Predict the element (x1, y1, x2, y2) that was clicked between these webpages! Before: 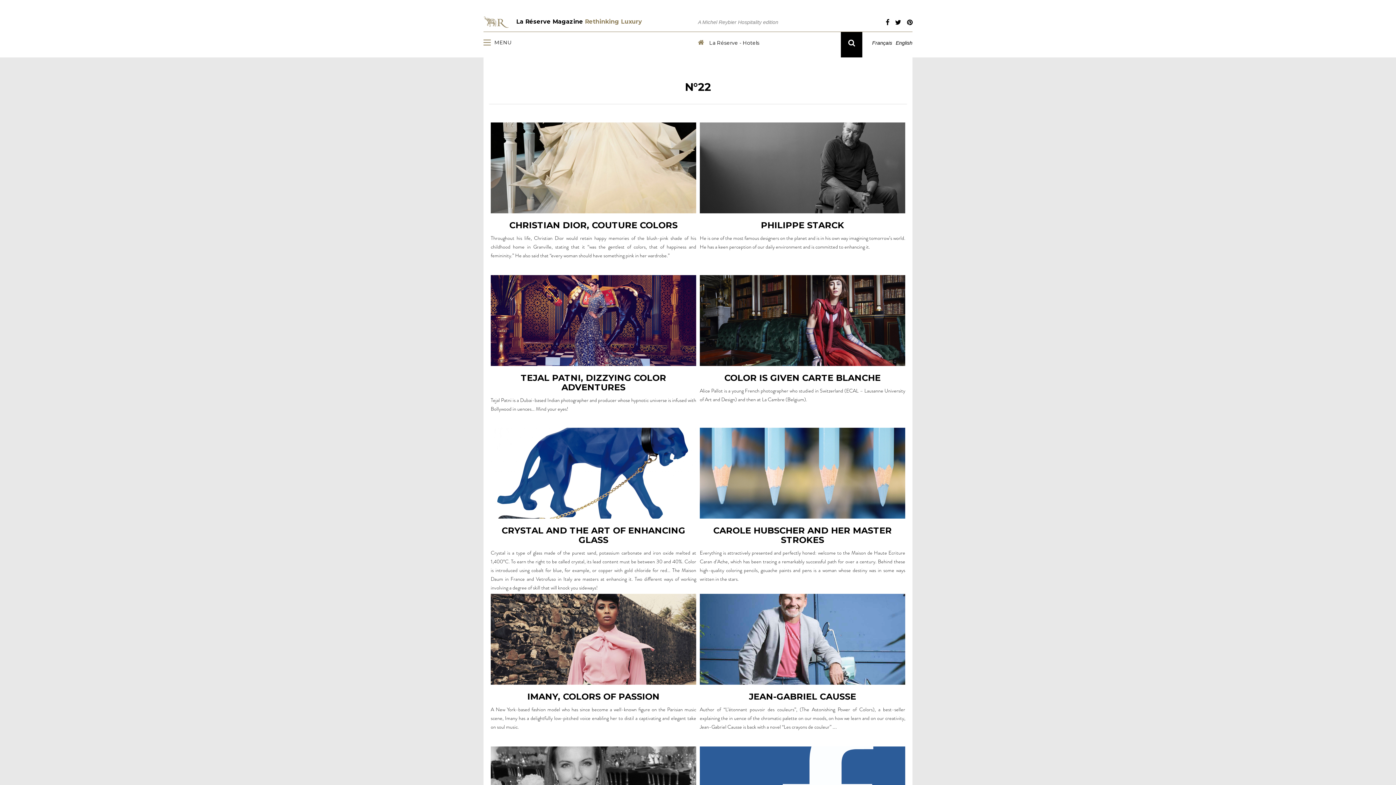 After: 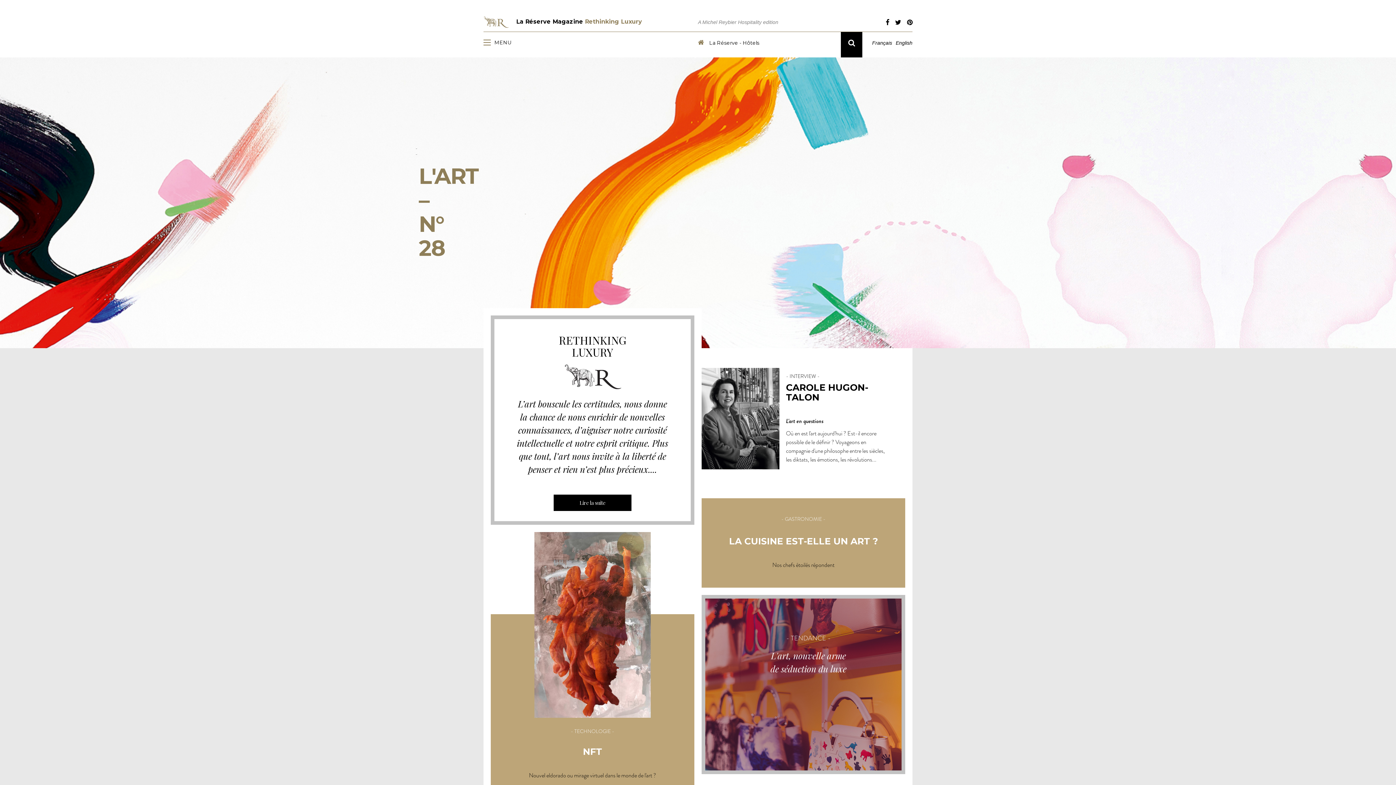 Action: bbox: (872, 39, 892, 45) label: Français